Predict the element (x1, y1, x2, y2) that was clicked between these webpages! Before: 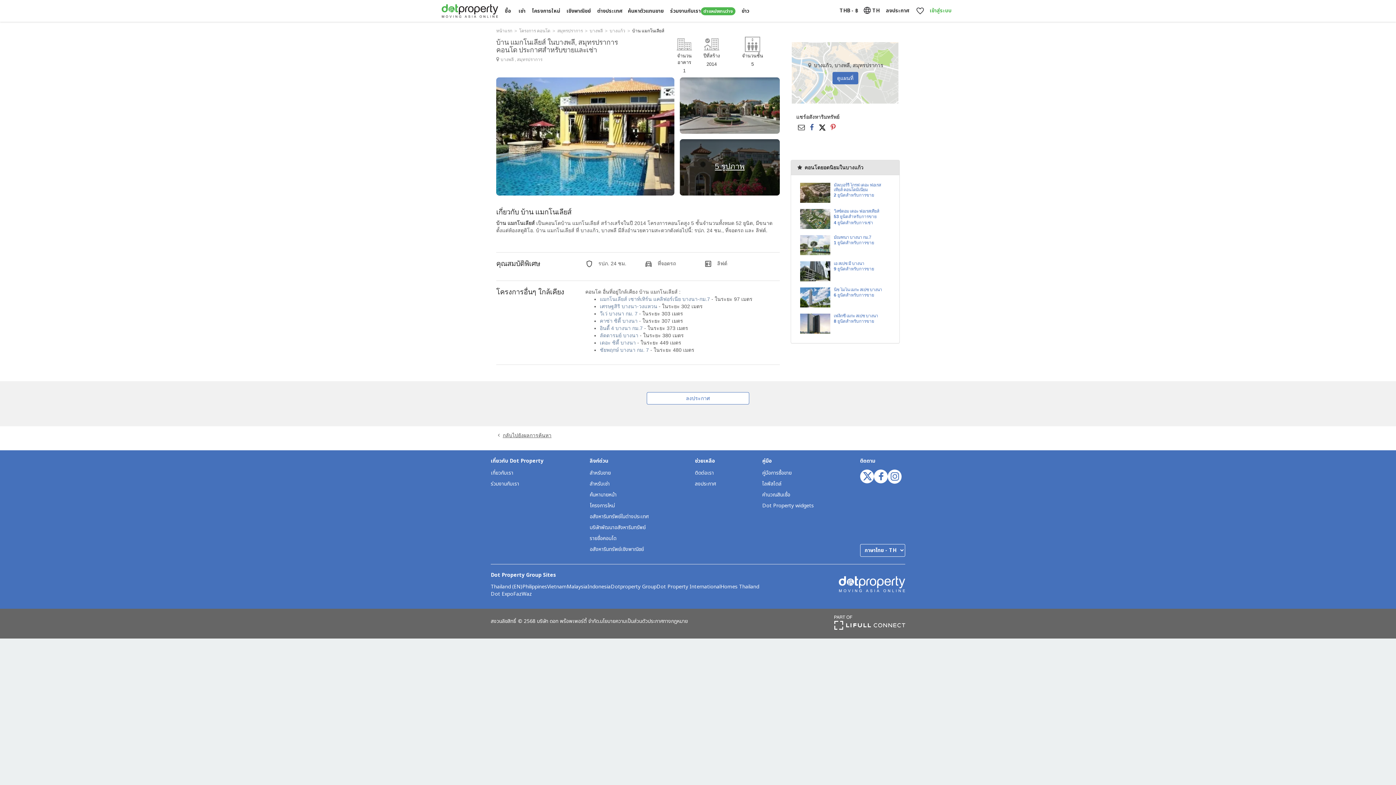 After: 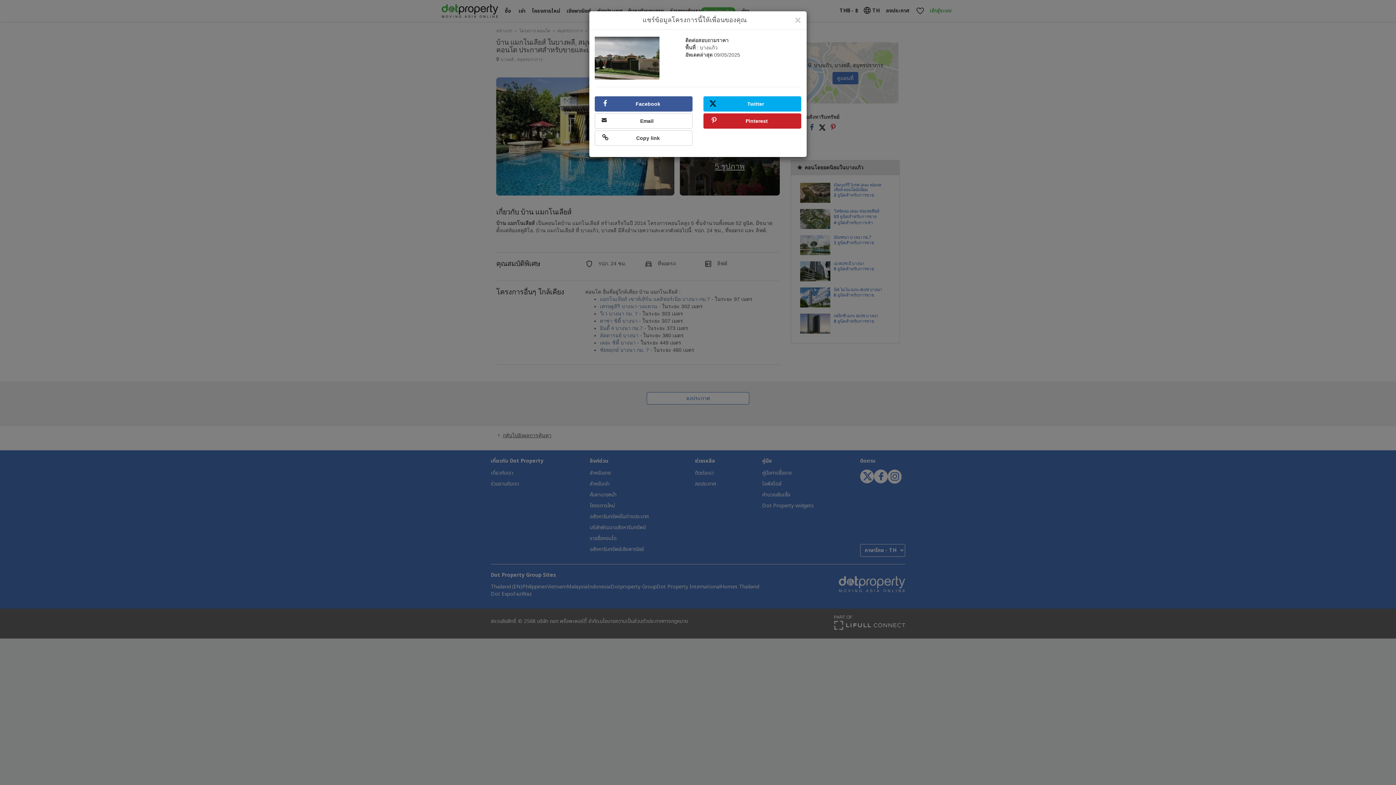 Action: bbox: (798, 124, 805, 130)